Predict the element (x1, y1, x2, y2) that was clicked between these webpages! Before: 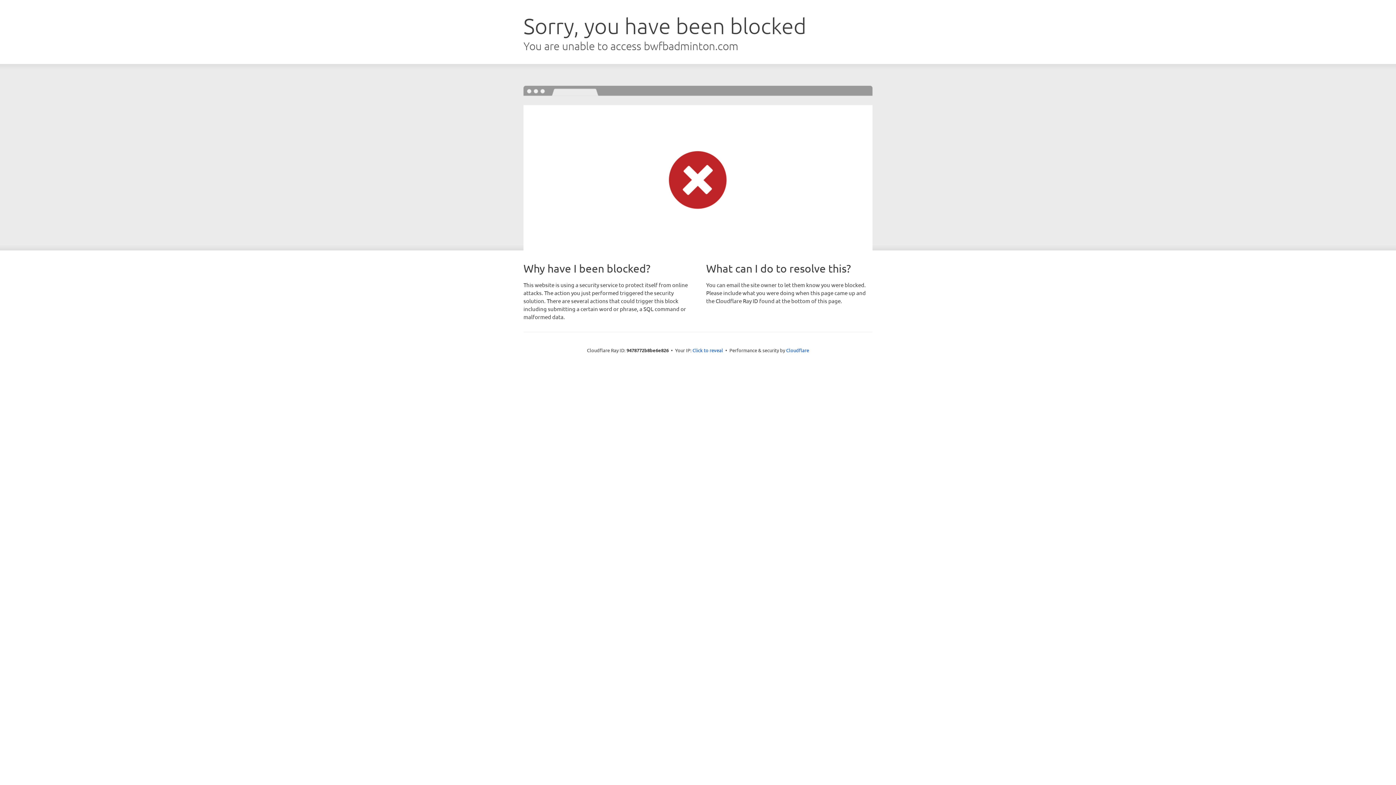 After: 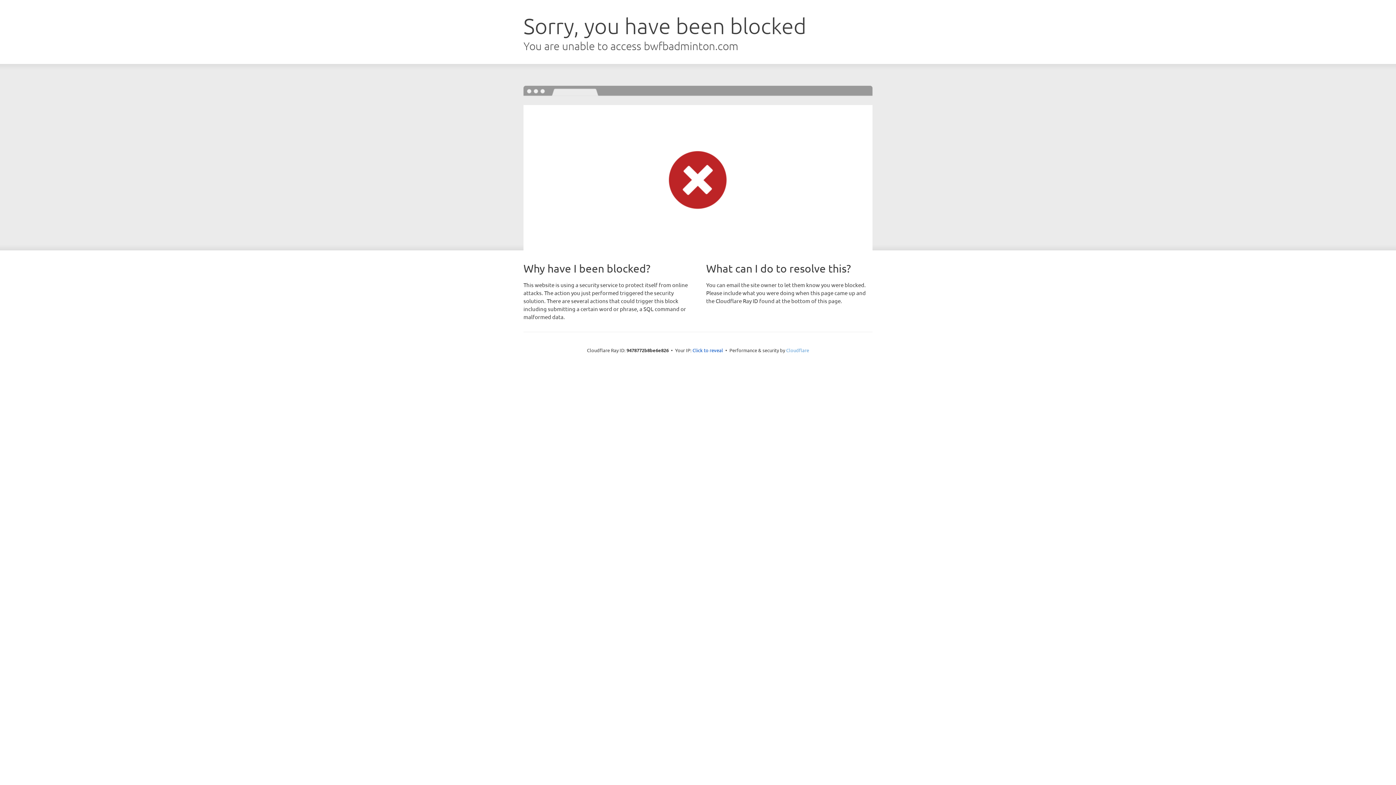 Action: bbox: (786, 347, 809, 353) label: Cloudflare